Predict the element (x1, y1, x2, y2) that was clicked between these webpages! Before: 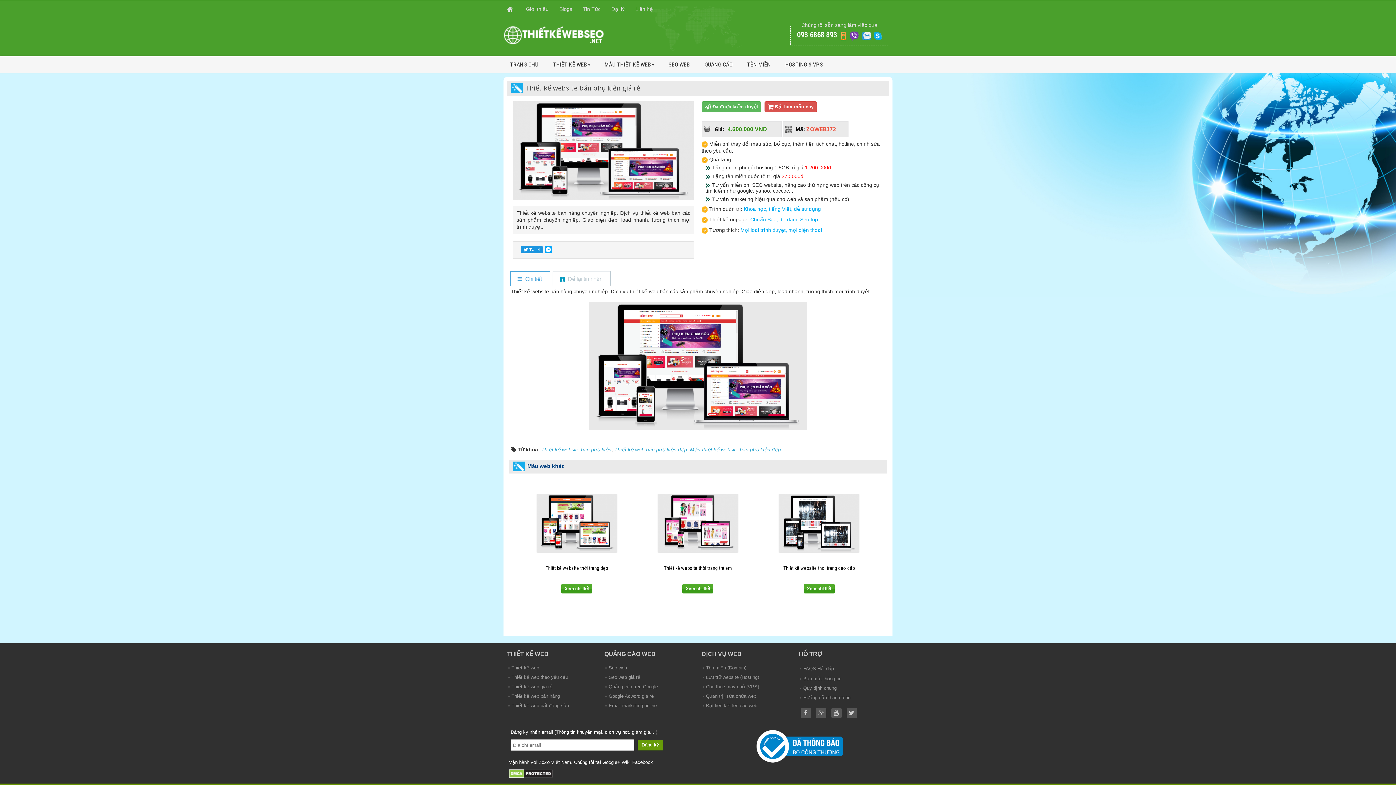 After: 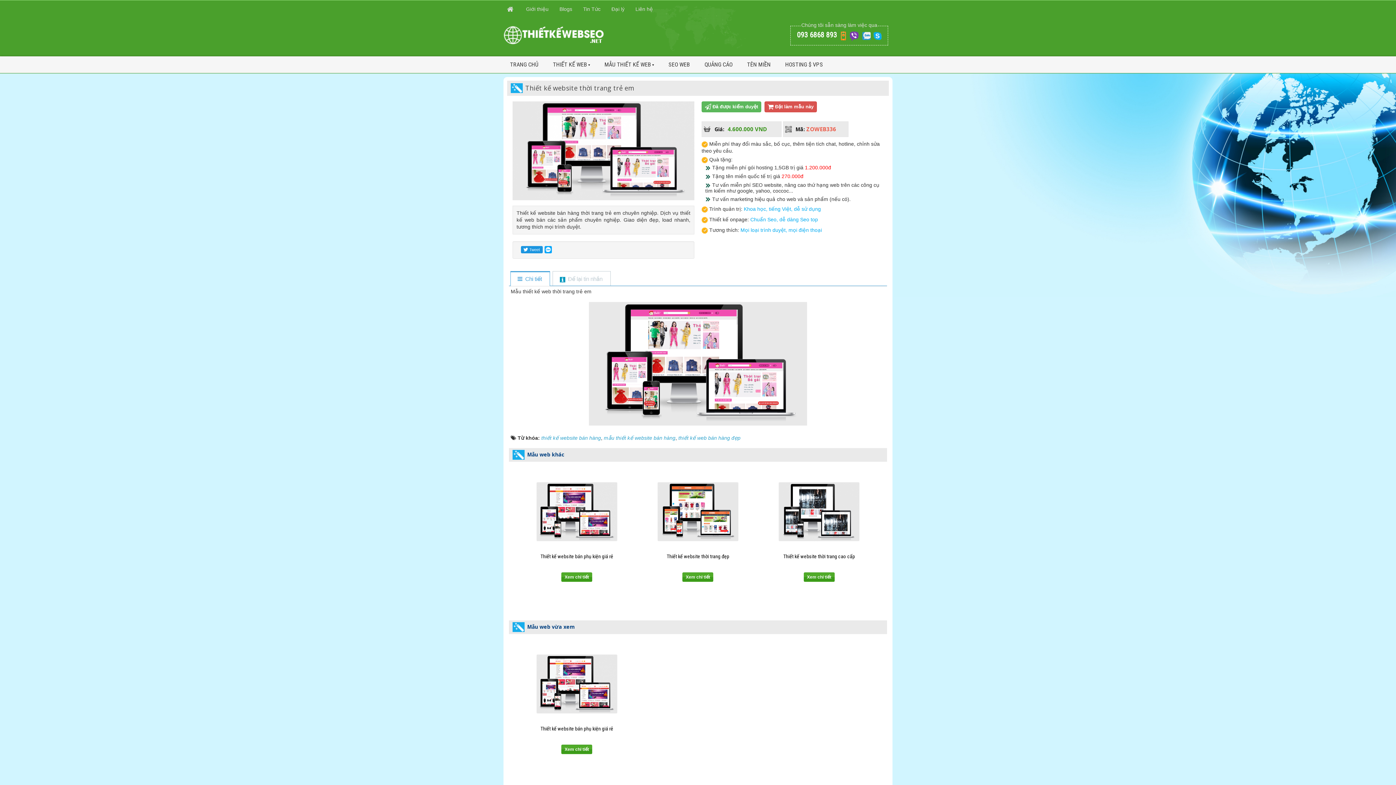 Action: label: Thiết kế website thời trang trẻ em bbox: (644, 564, 752, 572)